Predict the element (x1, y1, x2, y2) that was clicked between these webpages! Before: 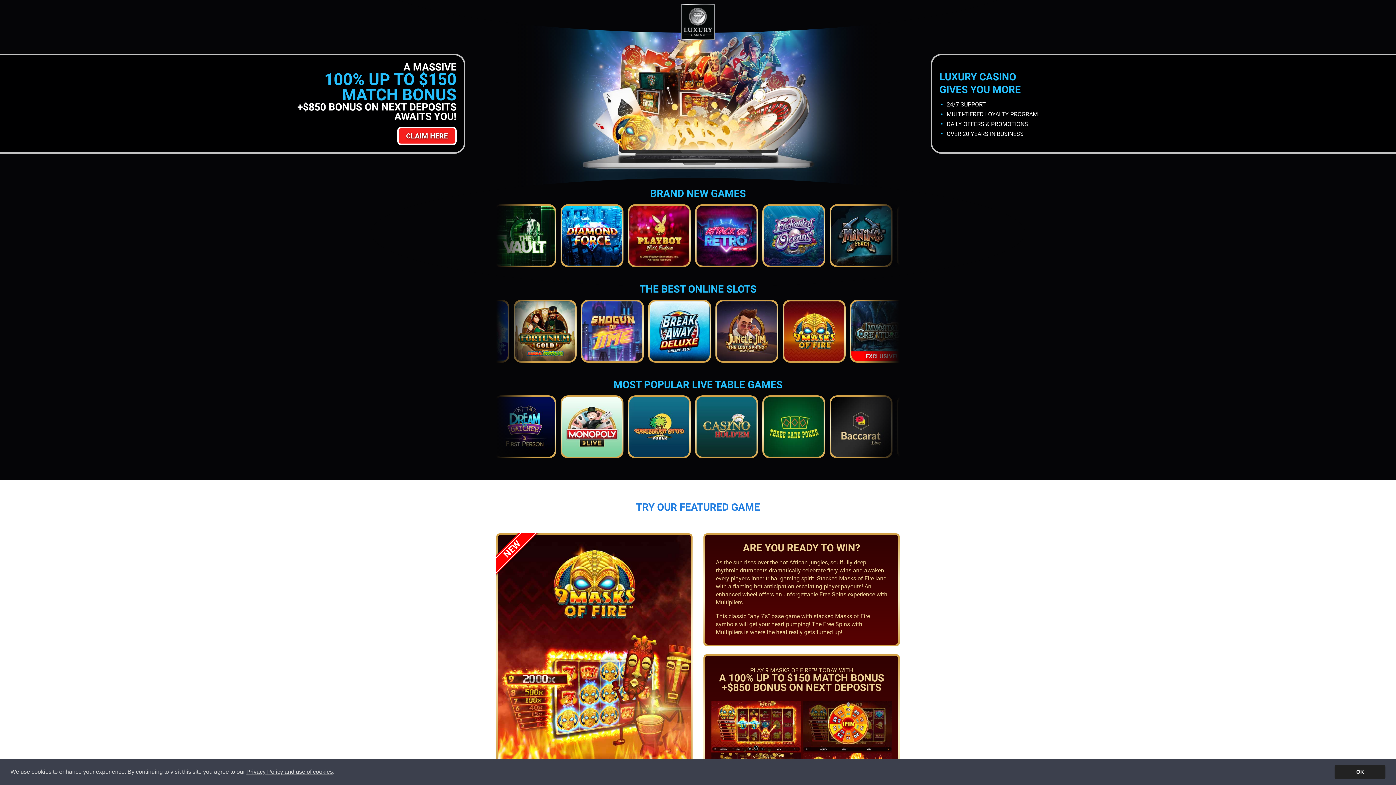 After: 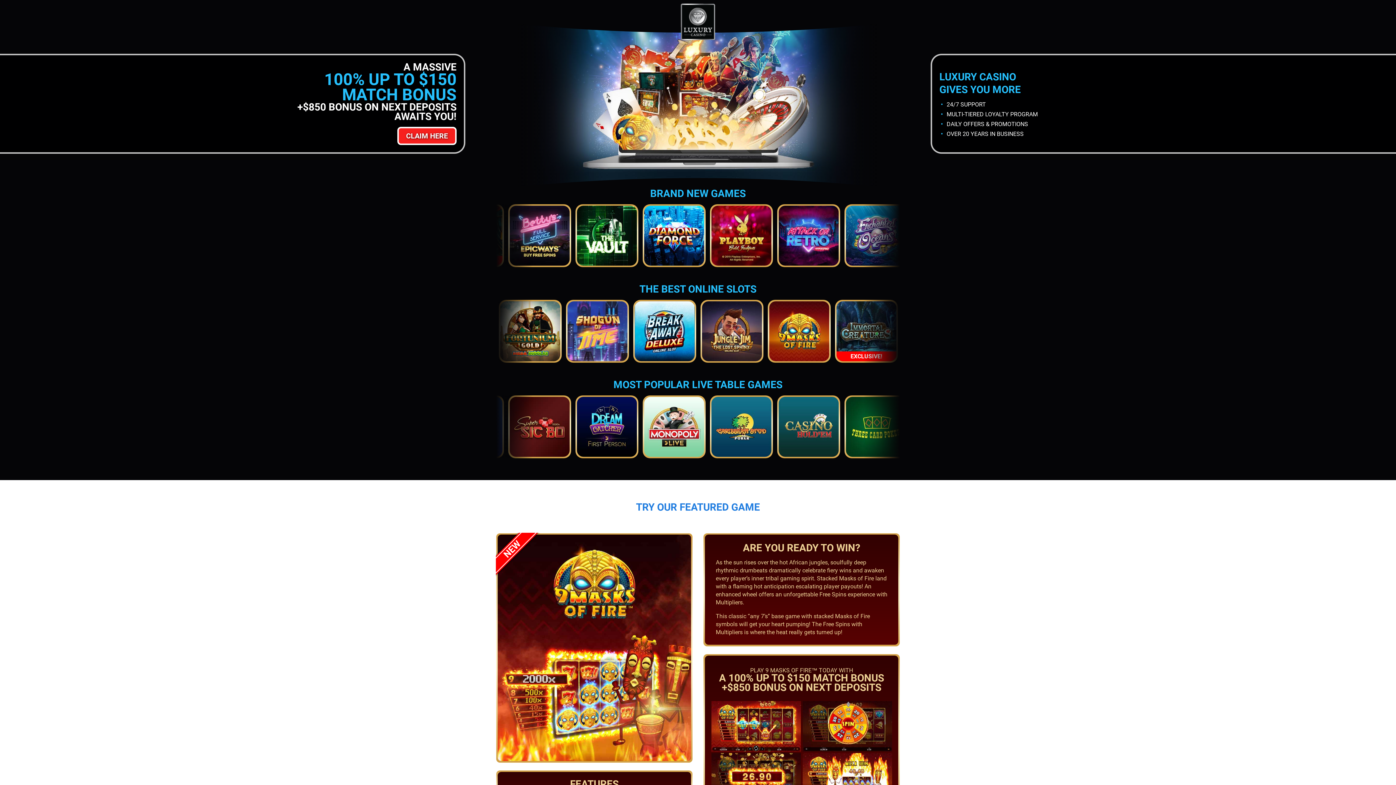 Action: label: dismiss cookie message bbox: (1334, 765, 1385, 779)